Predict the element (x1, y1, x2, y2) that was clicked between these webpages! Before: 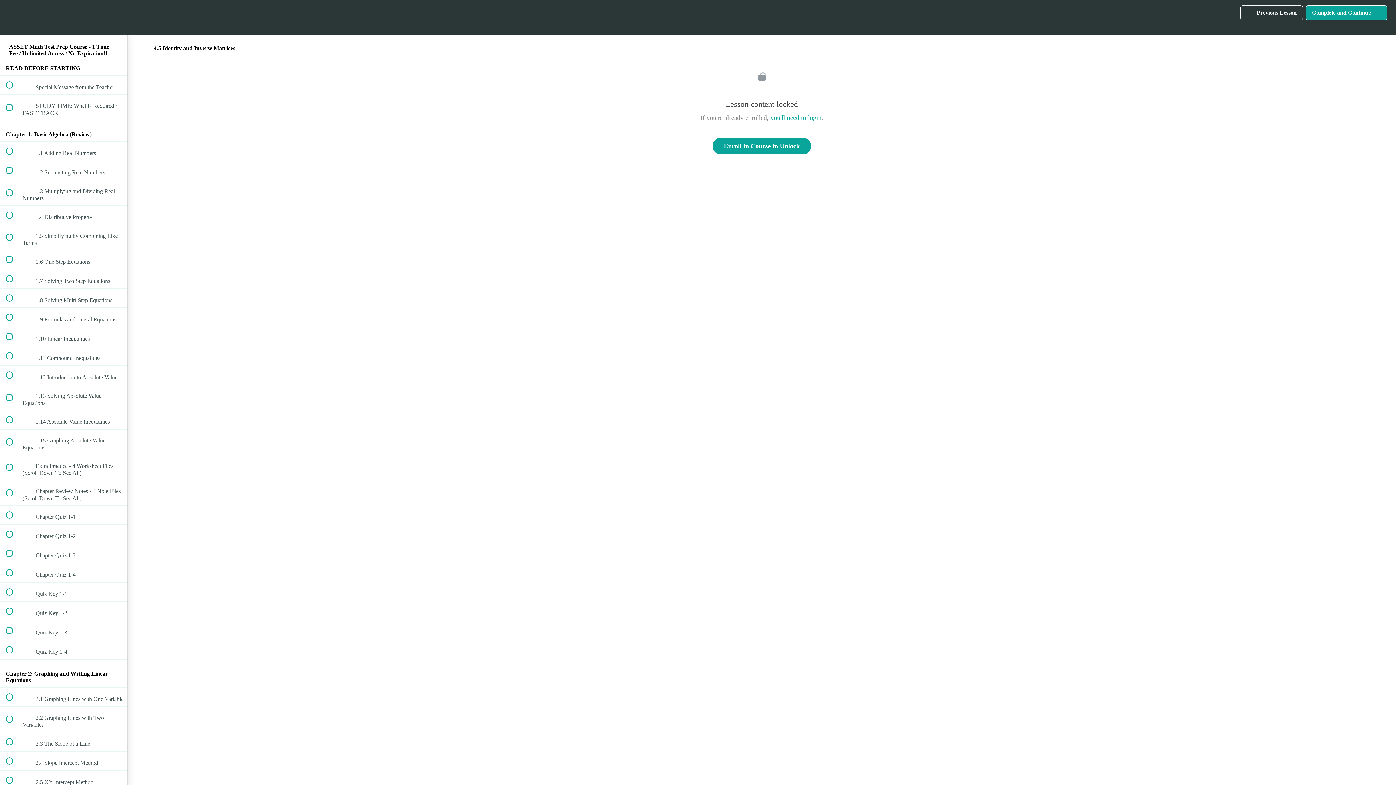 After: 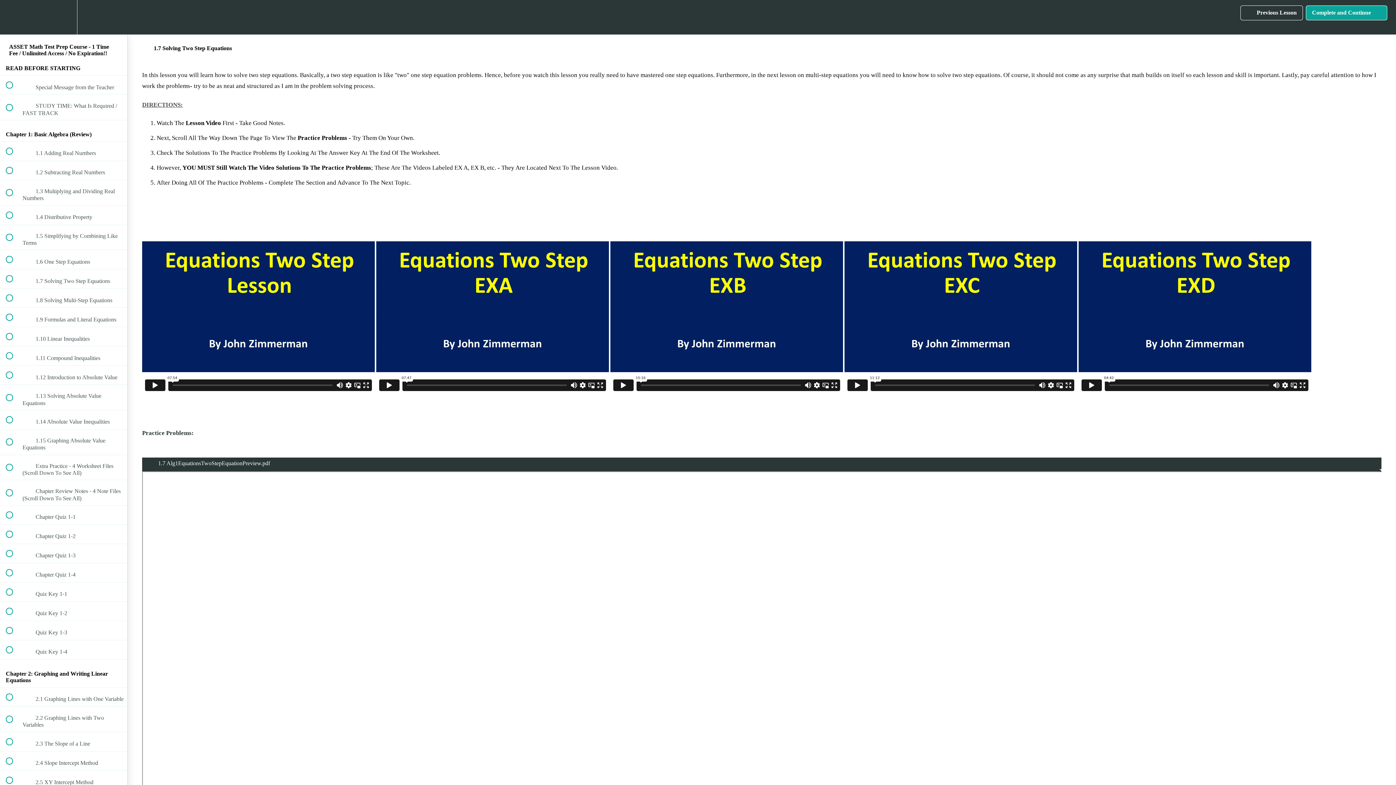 Action: bbox: (0, 269, 127, 288) label:  
 1.7 Solving Two Step Equations